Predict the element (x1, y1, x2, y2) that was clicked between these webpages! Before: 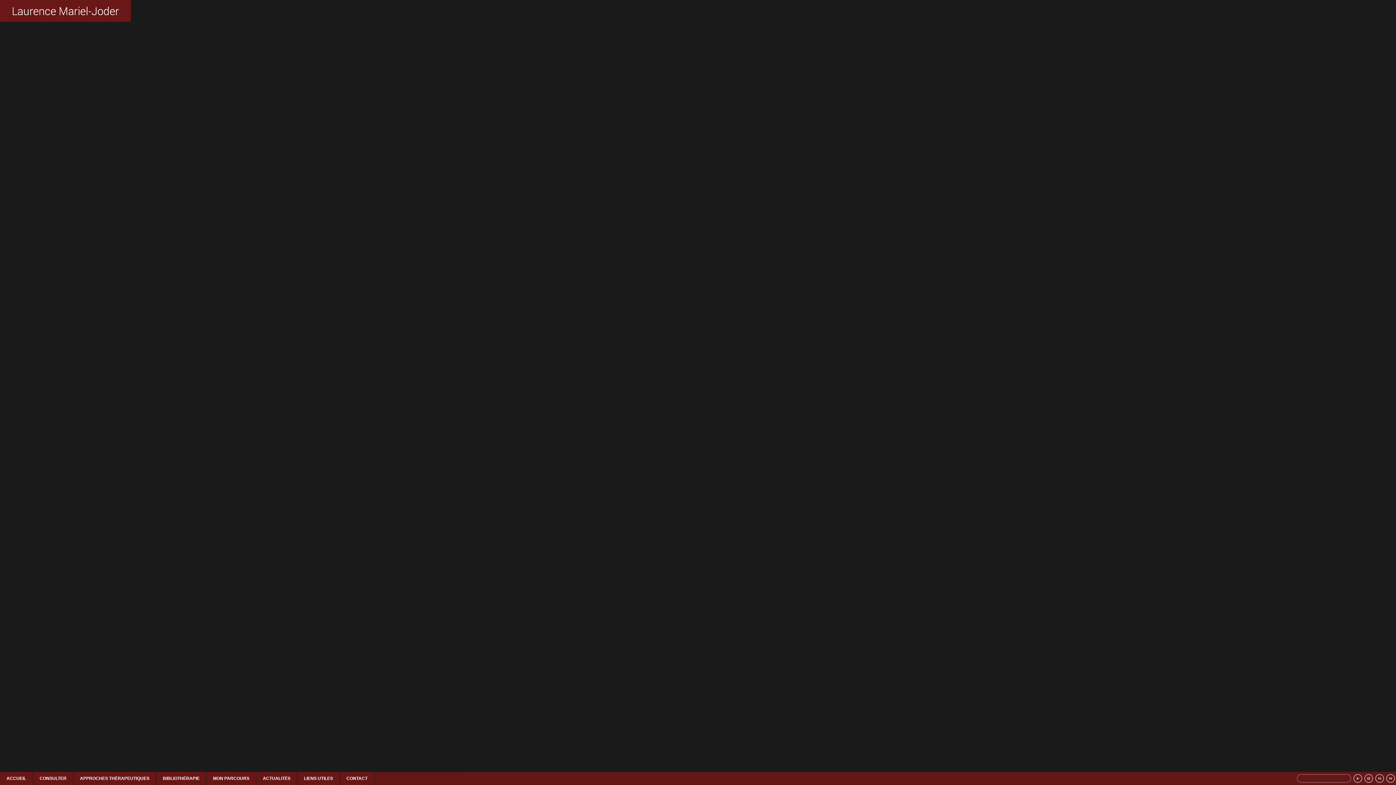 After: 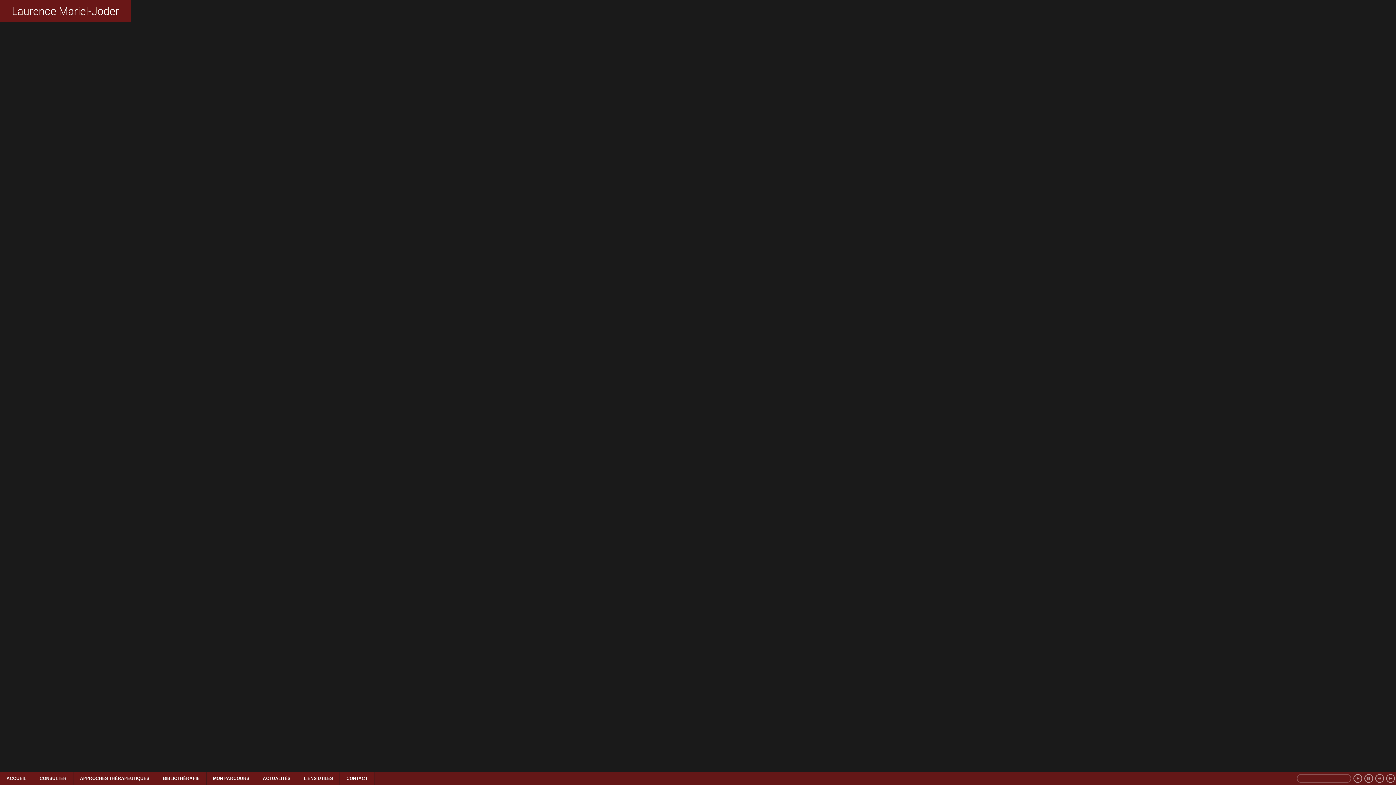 Action: label: BIBLIOTHÉRAPIE bbox: (156, 772, 206, 785)